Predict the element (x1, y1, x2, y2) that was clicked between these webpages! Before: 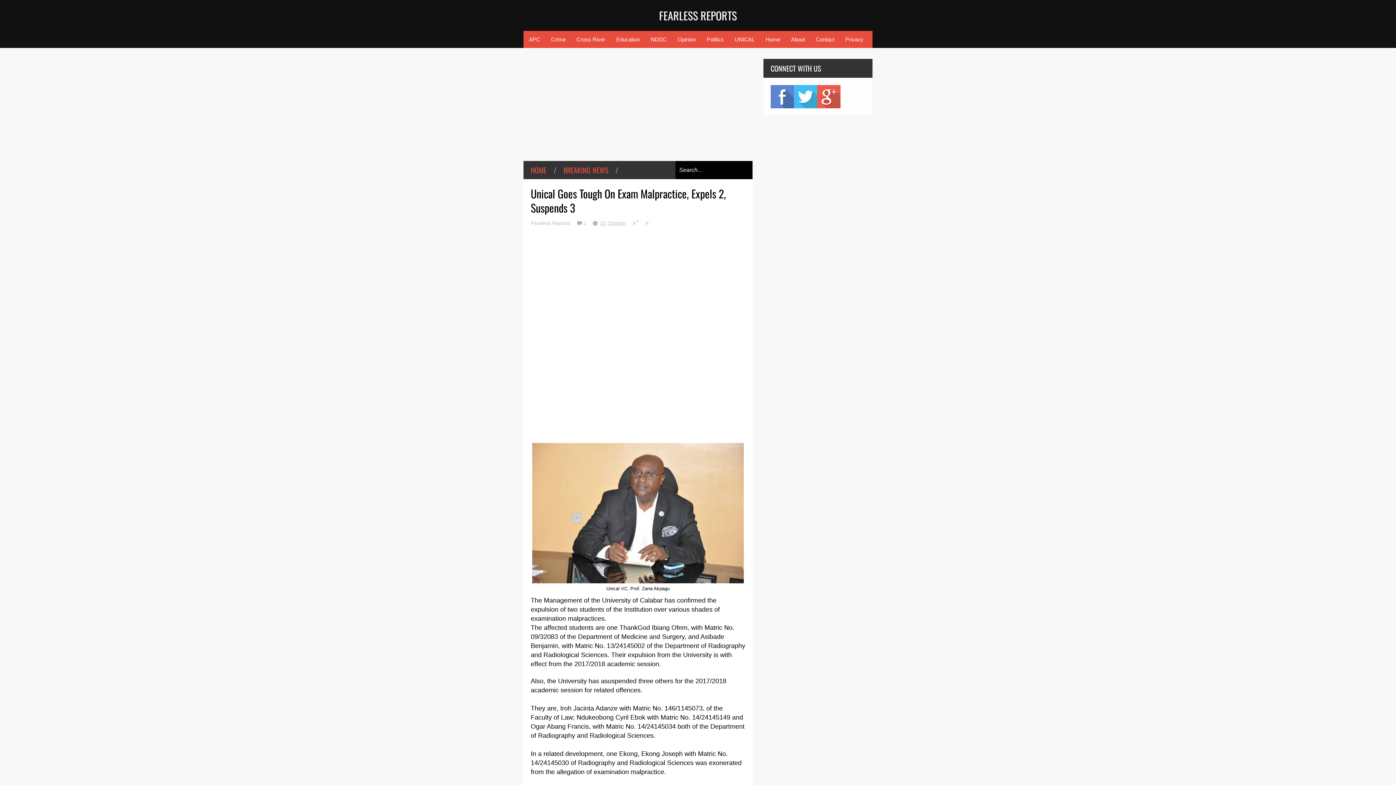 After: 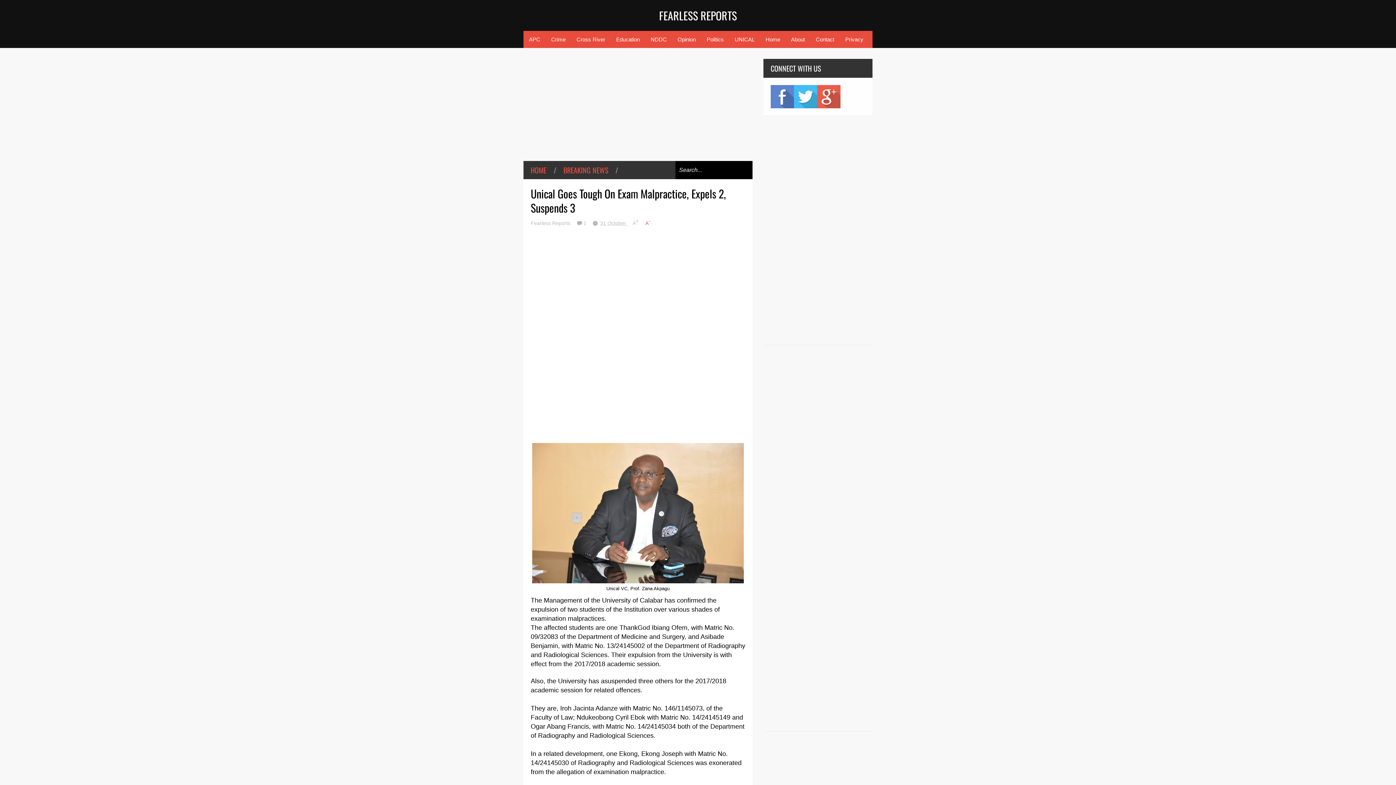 Action: label: A- bbox: (645, 220, 650, 226)